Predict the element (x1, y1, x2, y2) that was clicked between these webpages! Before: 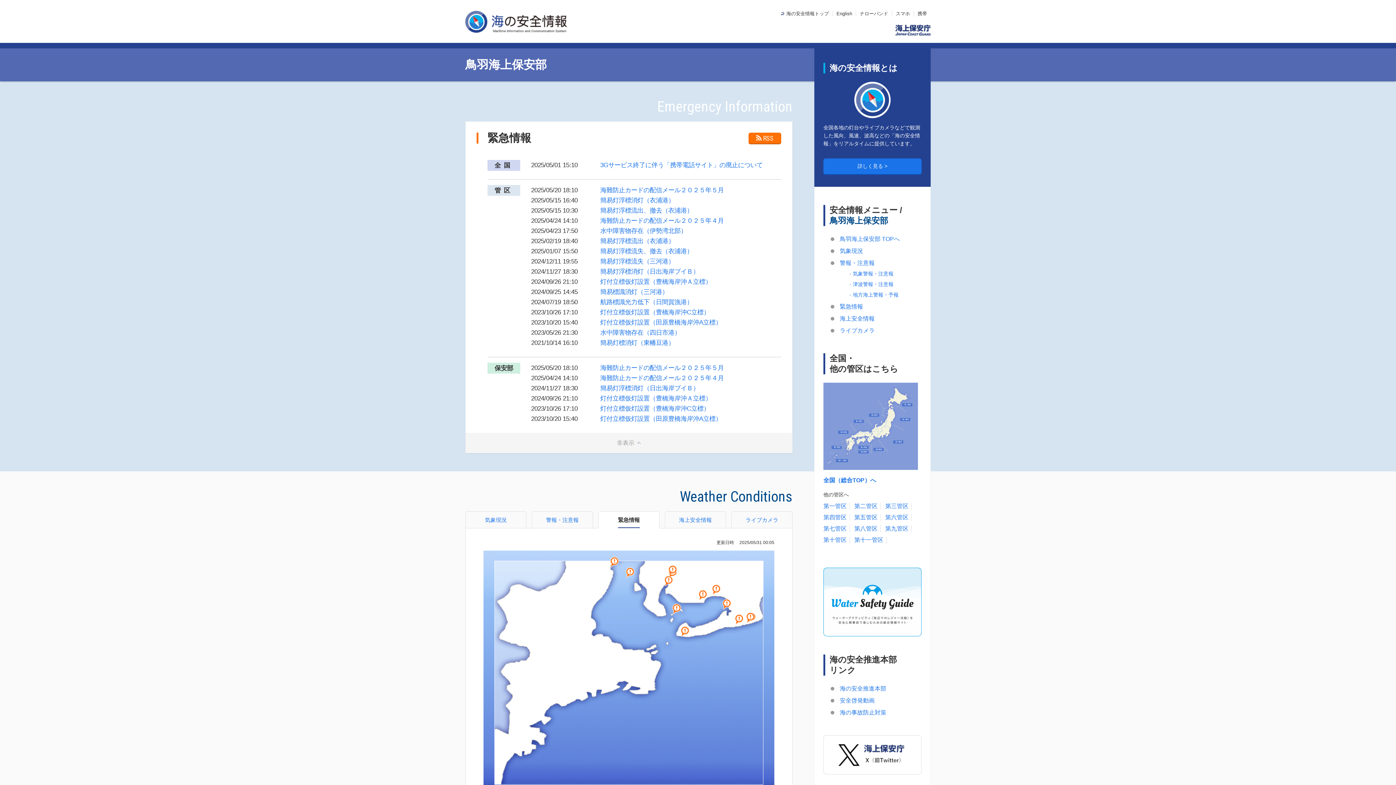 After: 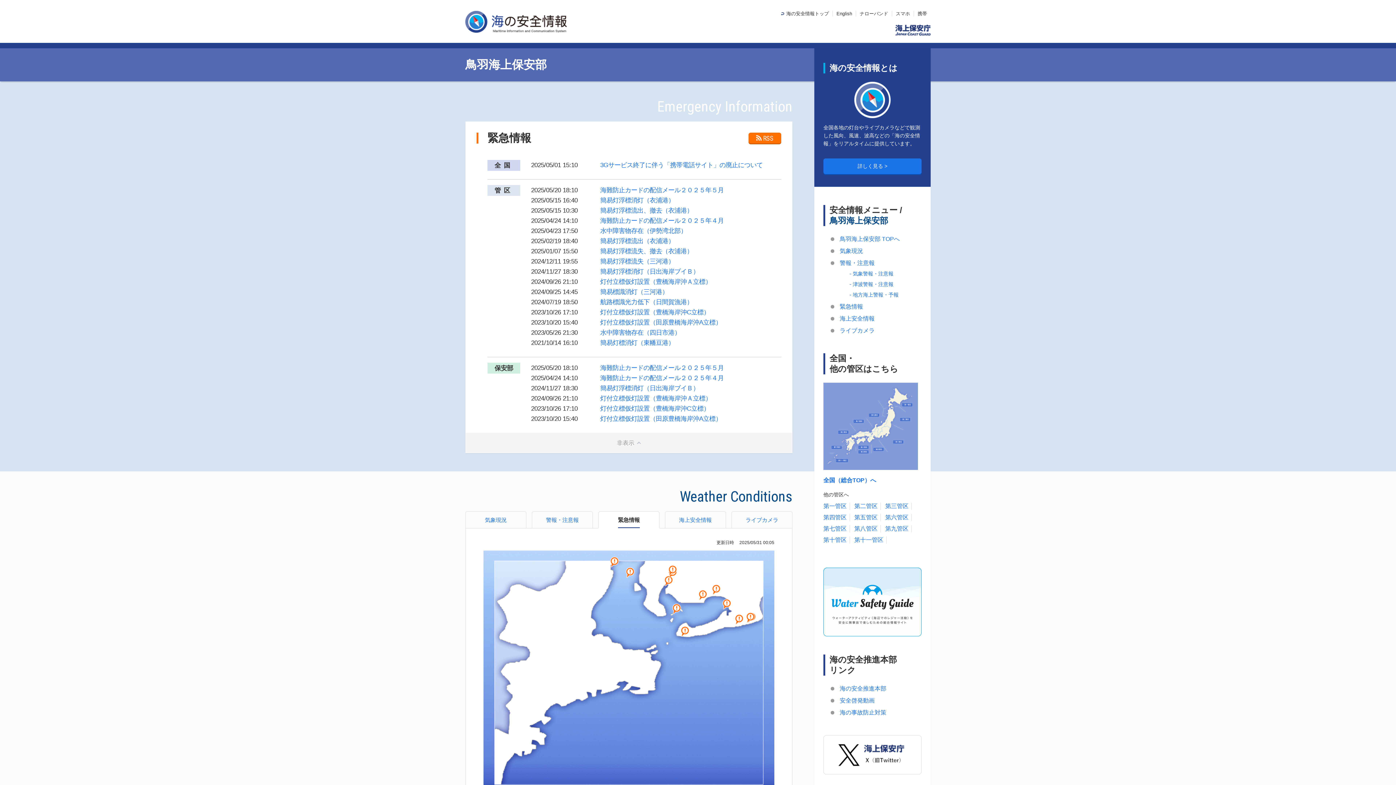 Action: bbox: (840, 303, 863, 309) label: 緊急情報